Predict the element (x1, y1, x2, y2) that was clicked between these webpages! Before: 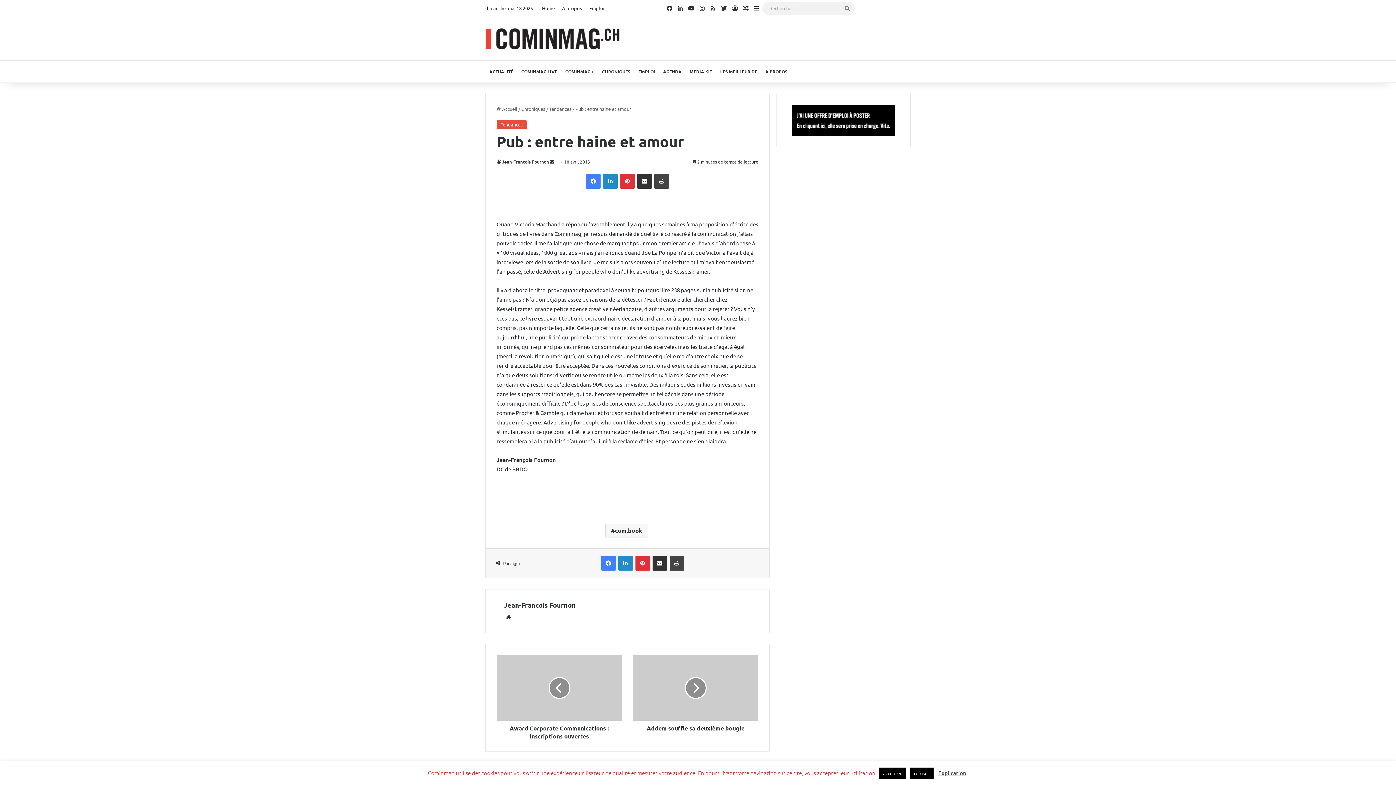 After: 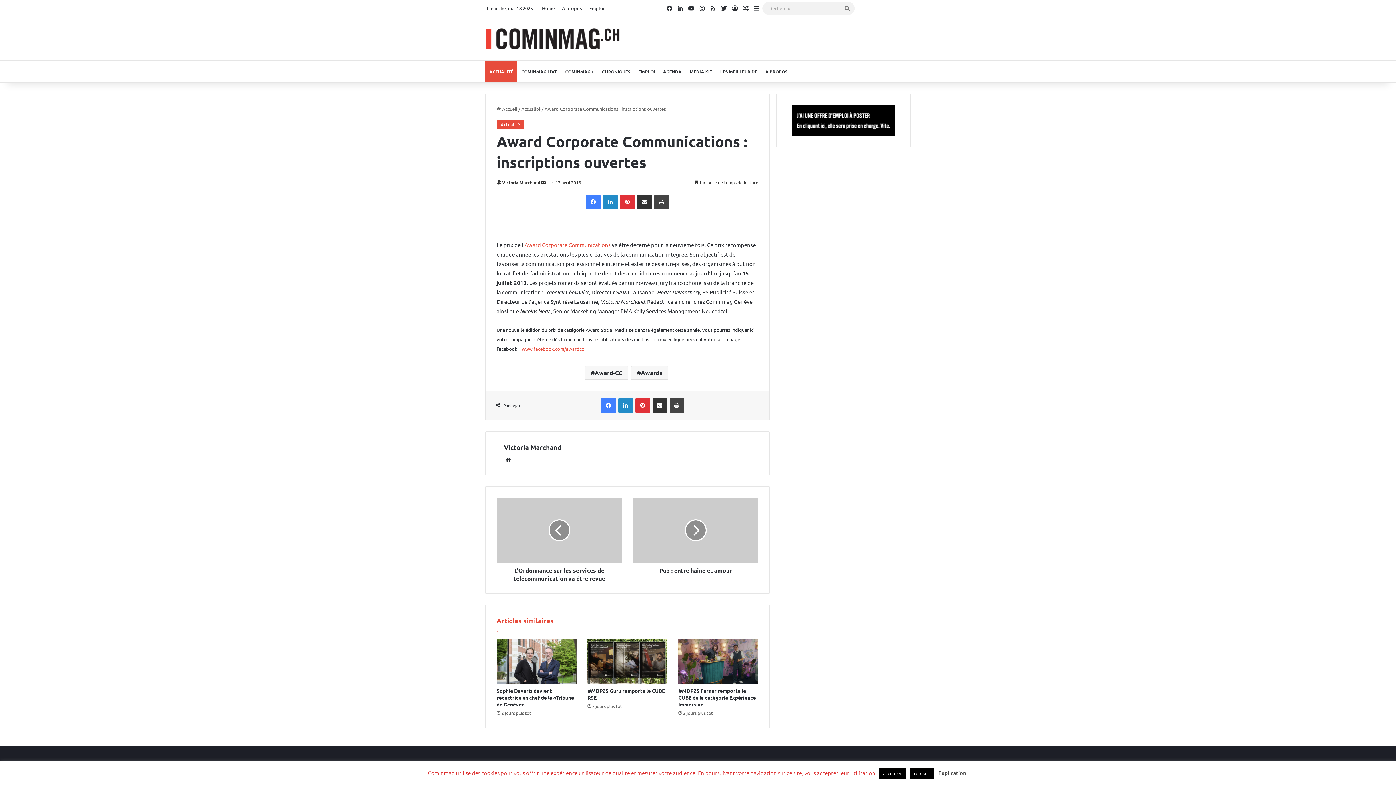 Action: bbox: (496, 655, 622, 721)